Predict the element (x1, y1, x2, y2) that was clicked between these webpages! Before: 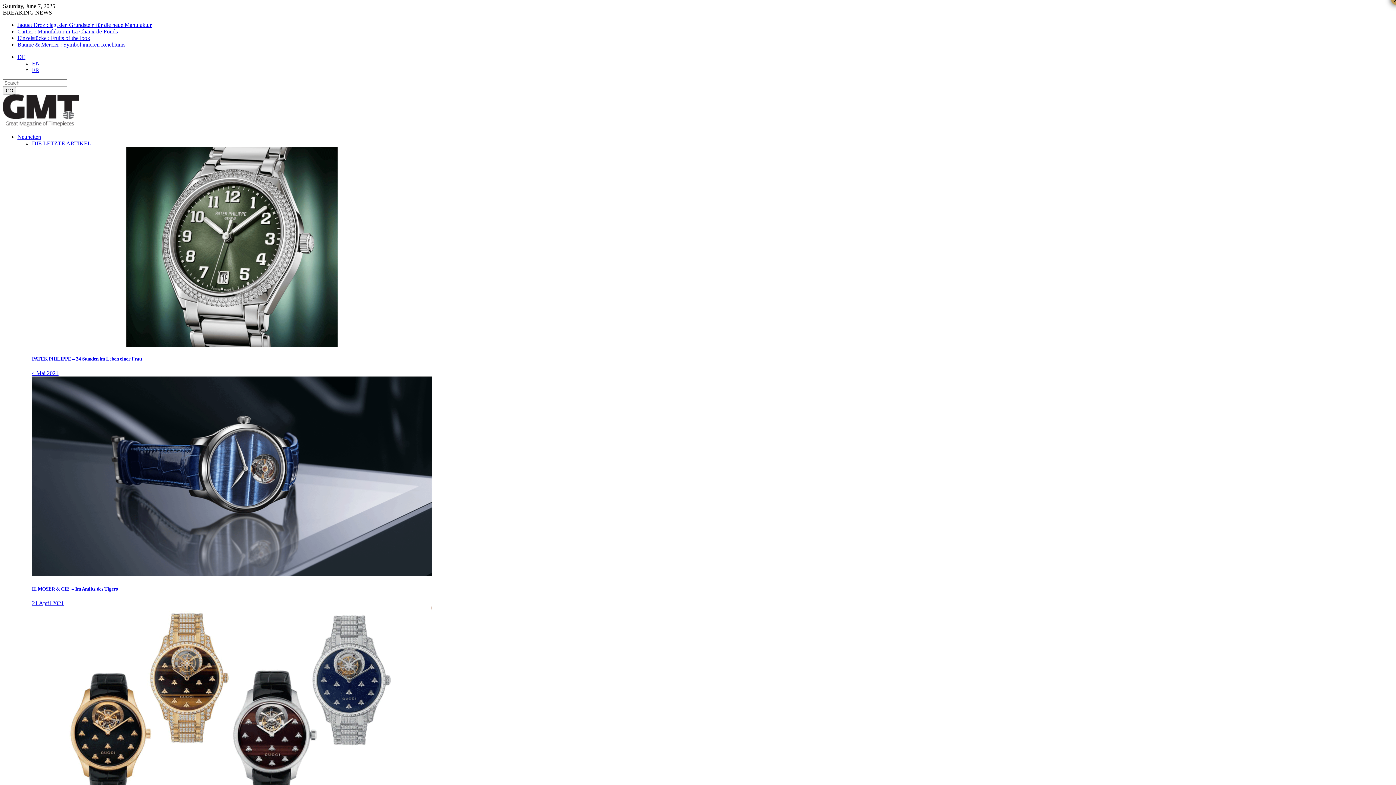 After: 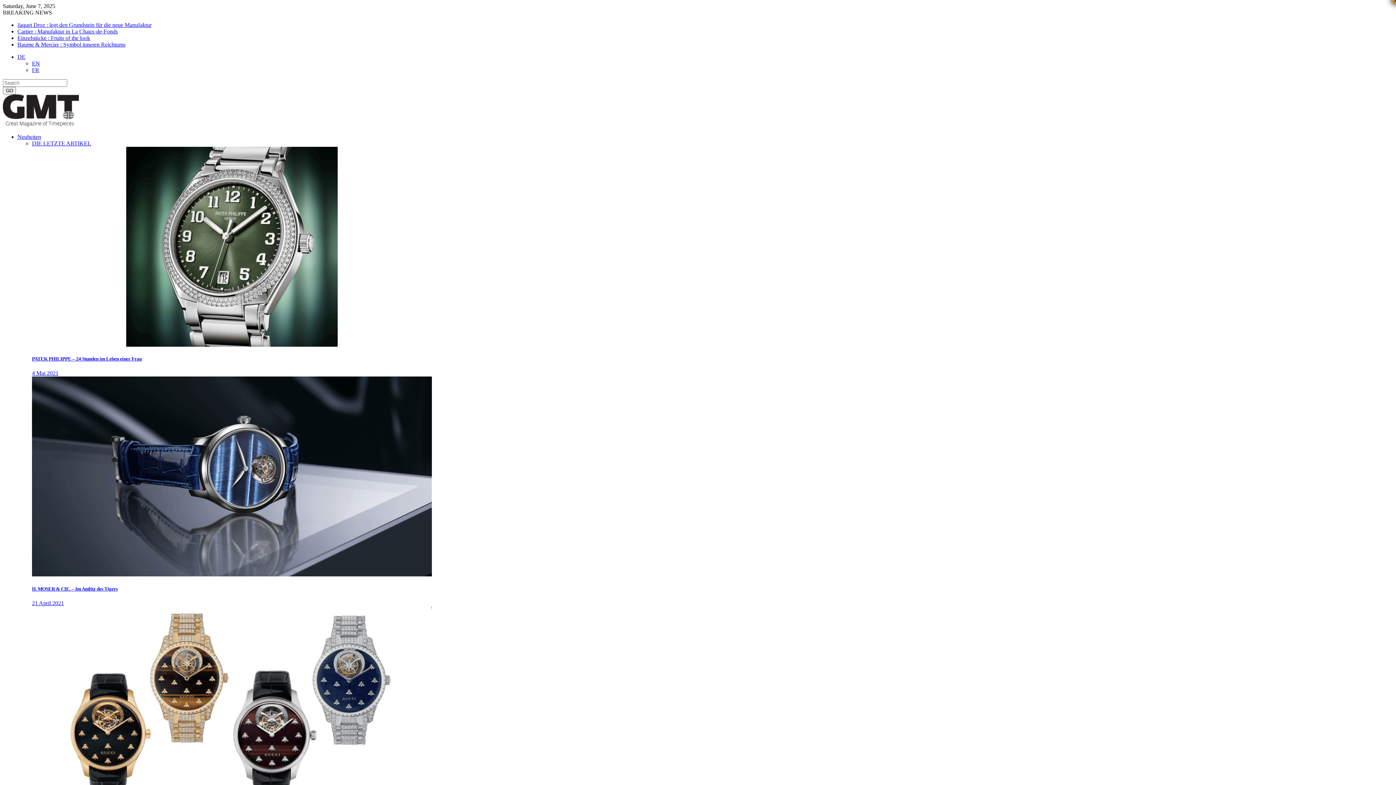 Action: label: PATEK PHILIPPE – 24 Stunden im Leben einer Frau bbox: (32, 356, 141, 361)